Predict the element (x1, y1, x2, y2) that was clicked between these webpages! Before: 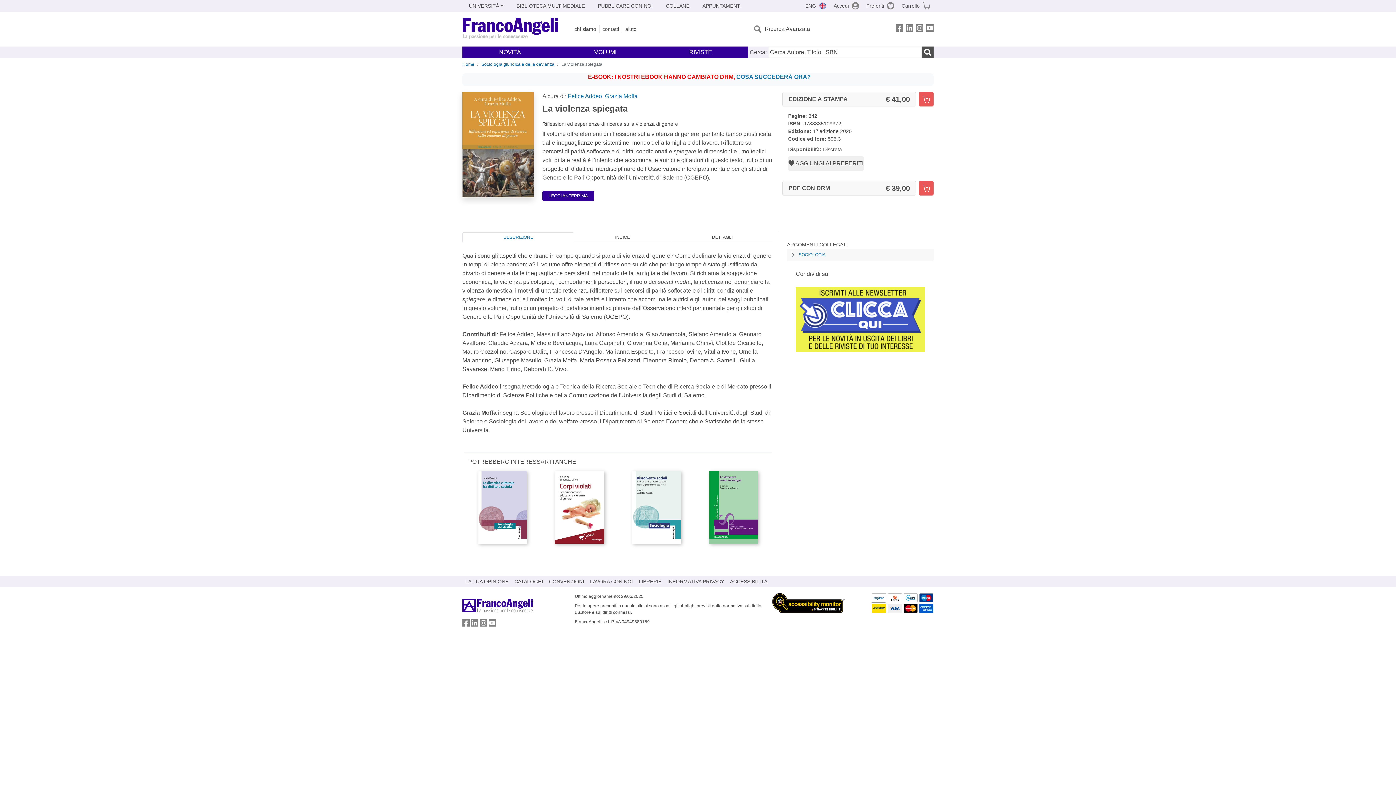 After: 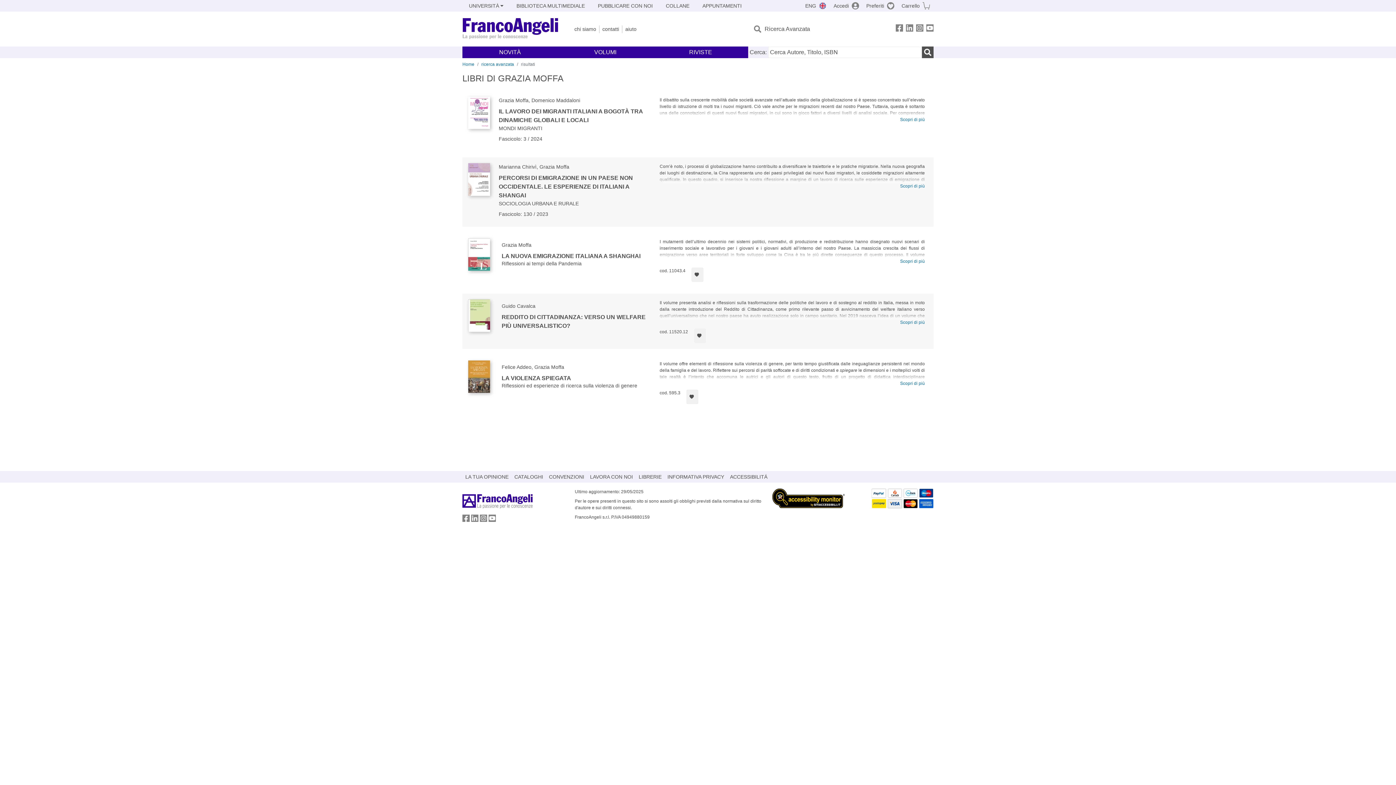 Action: bbox: (605, 93, 637, 99) label: Grazia Moffa